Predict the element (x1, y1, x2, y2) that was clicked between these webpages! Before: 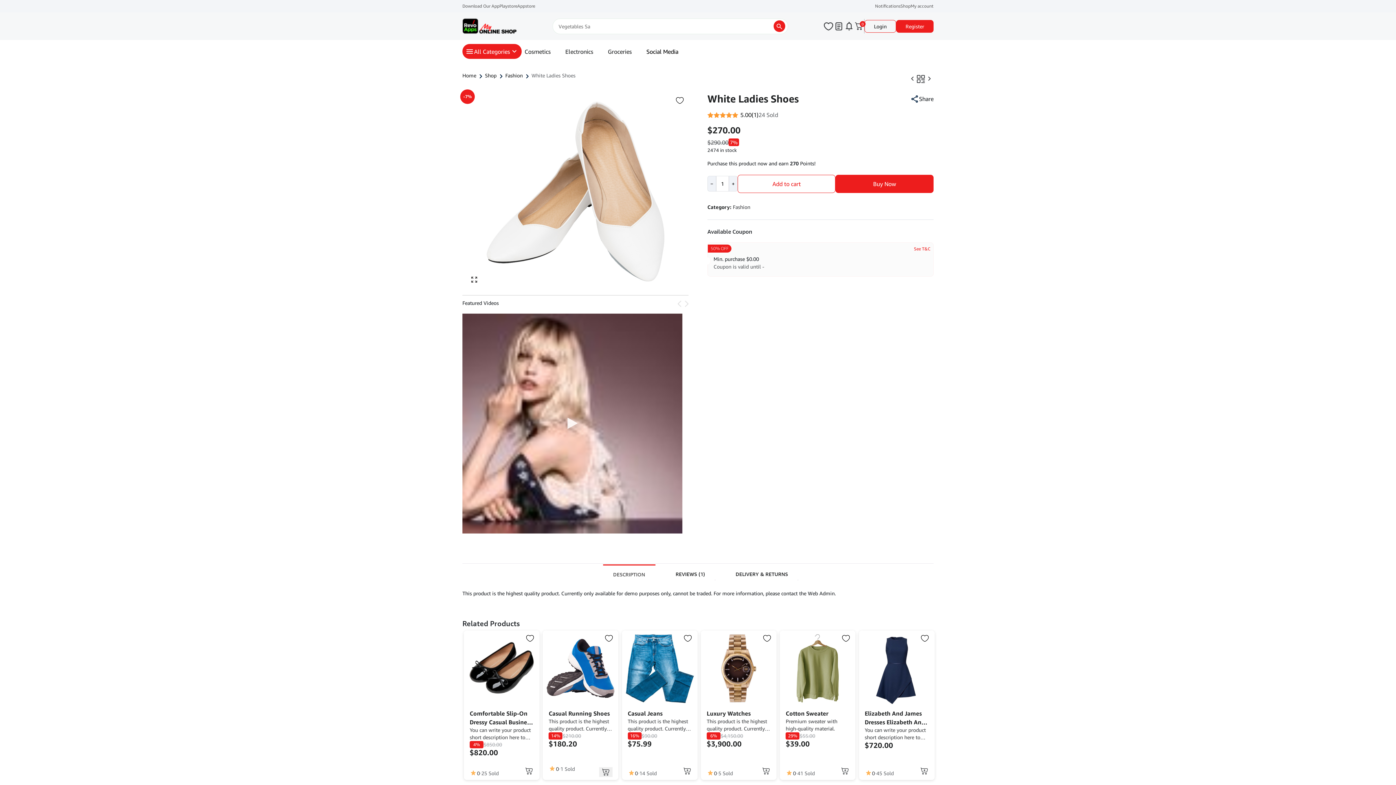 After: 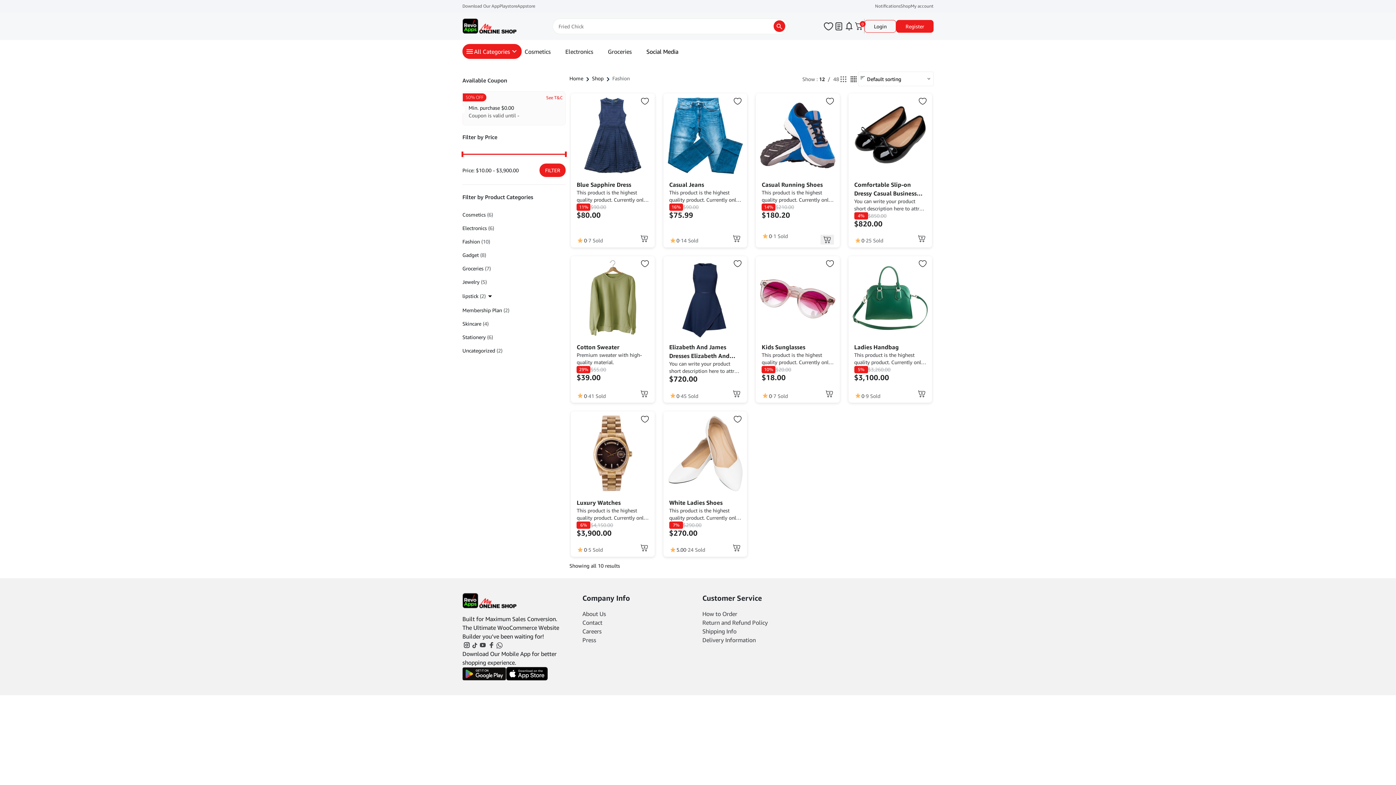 Action: label: Fashion bbox: (733, 203, 750, 210)